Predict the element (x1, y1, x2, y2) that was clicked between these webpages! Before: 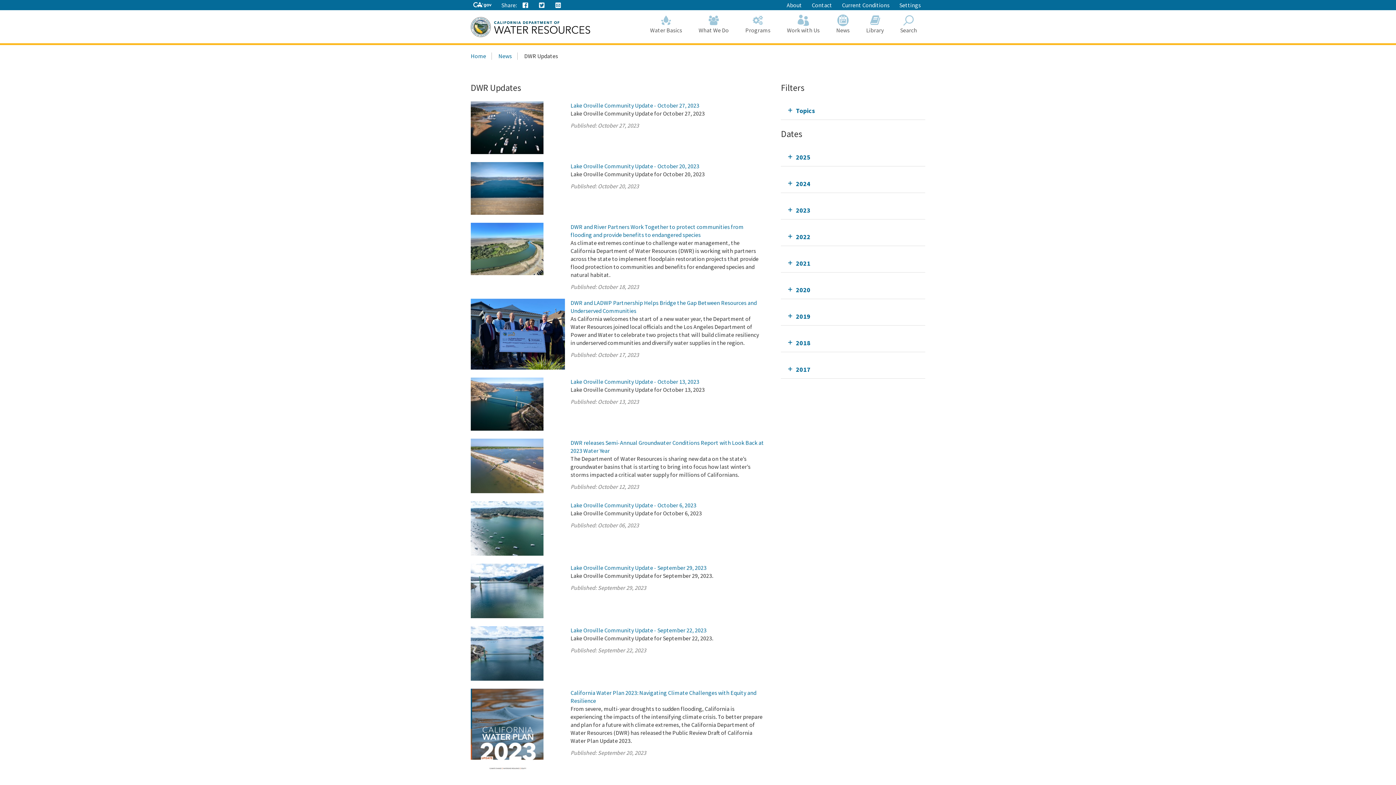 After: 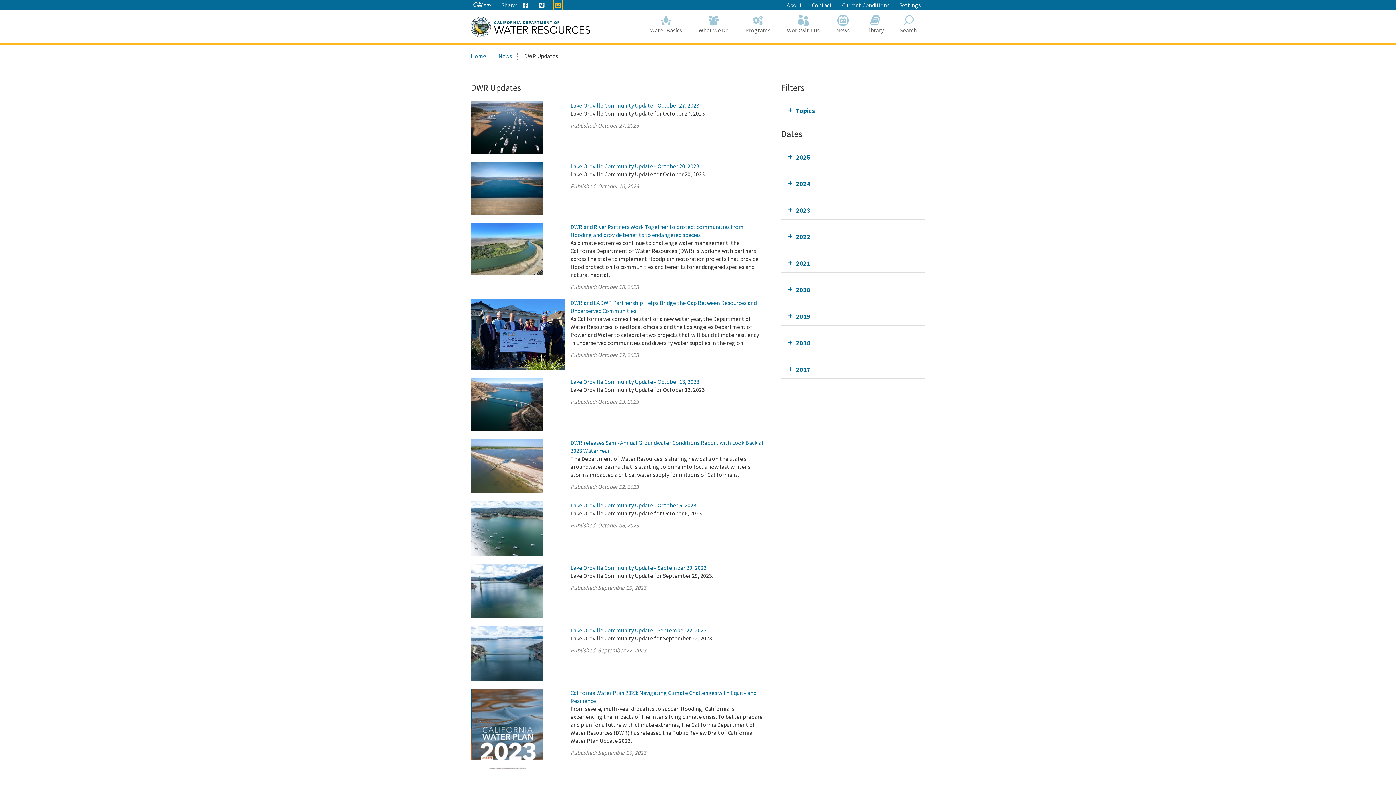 Action: bbox: (554, 1, 561, 9)